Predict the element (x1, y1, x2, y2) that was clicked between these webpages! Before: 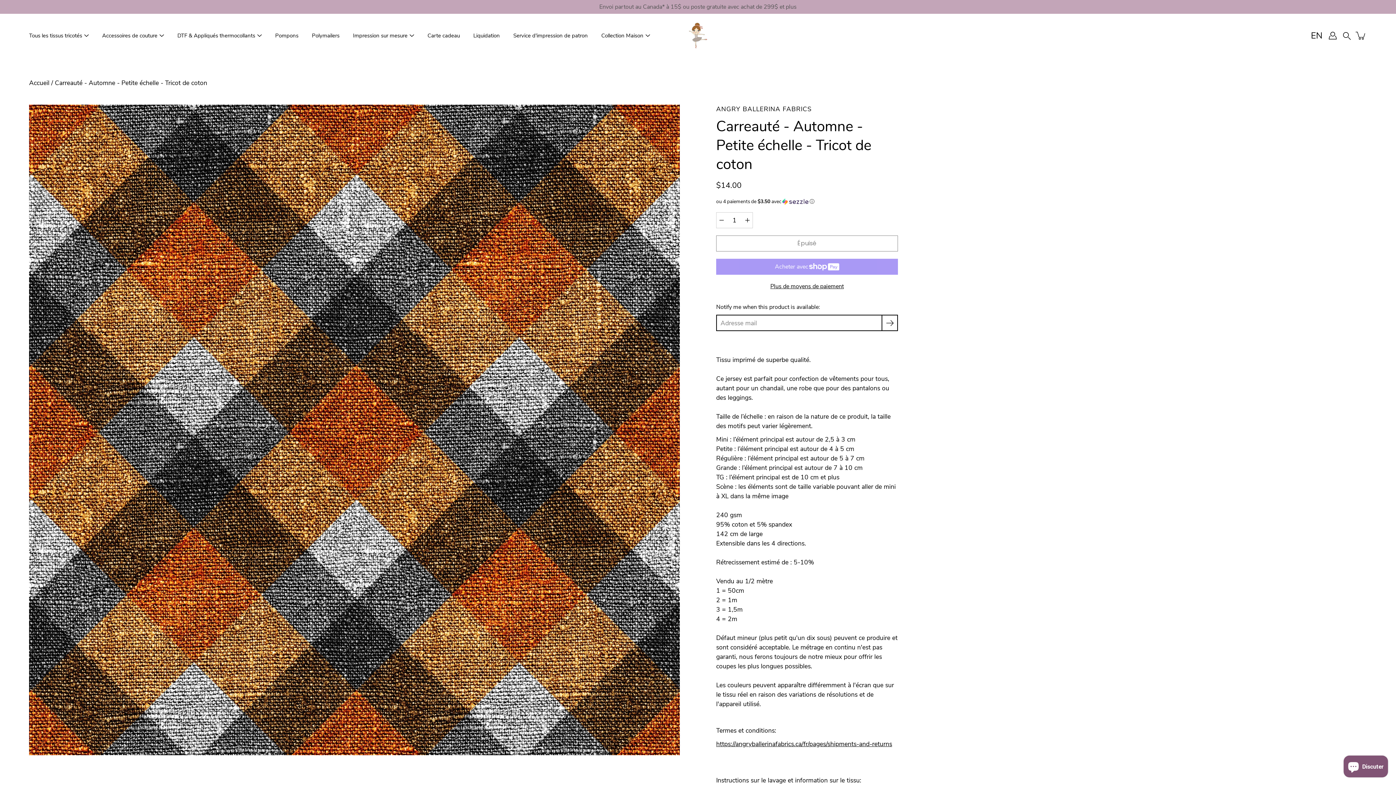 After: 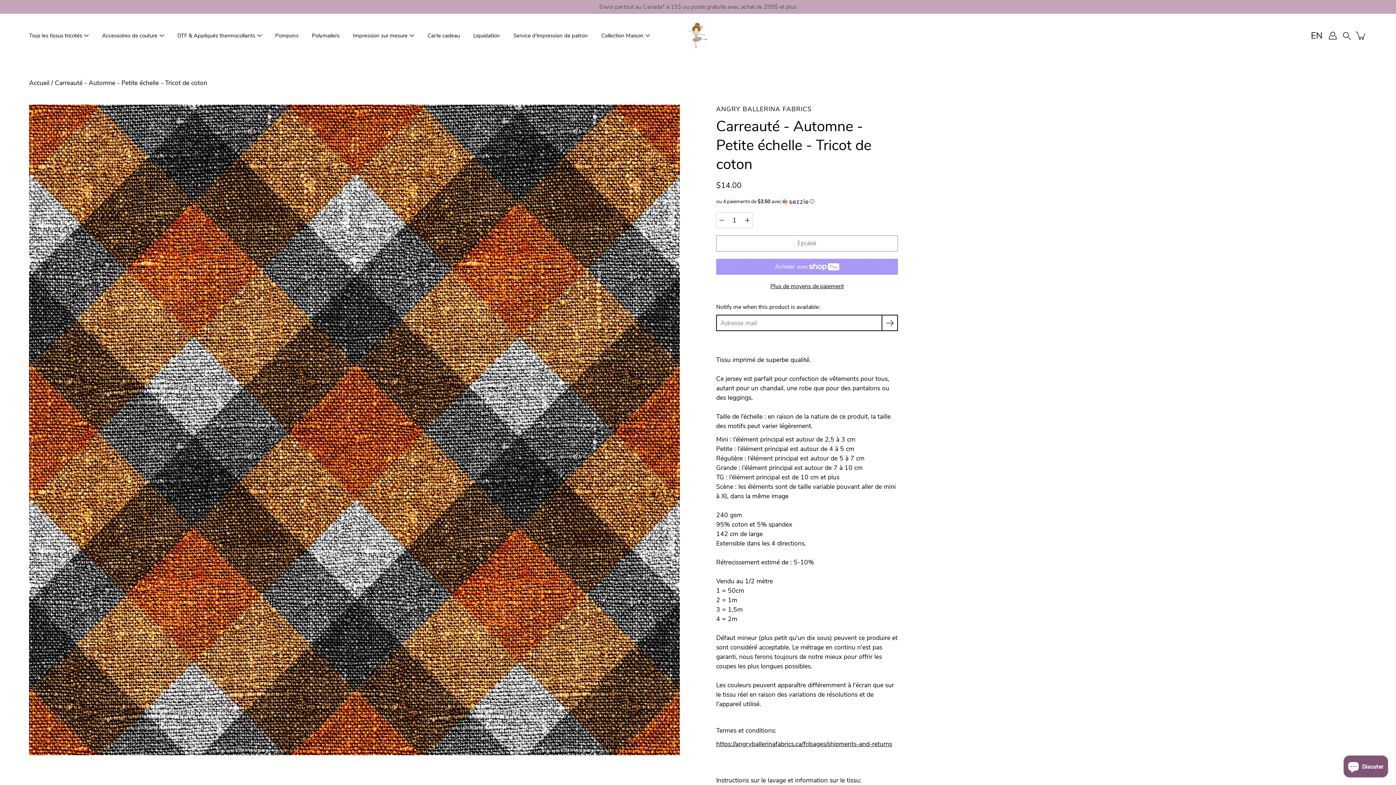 Action: label: Plus de moyens de paiement bbox: (716, 280, 898, 292)